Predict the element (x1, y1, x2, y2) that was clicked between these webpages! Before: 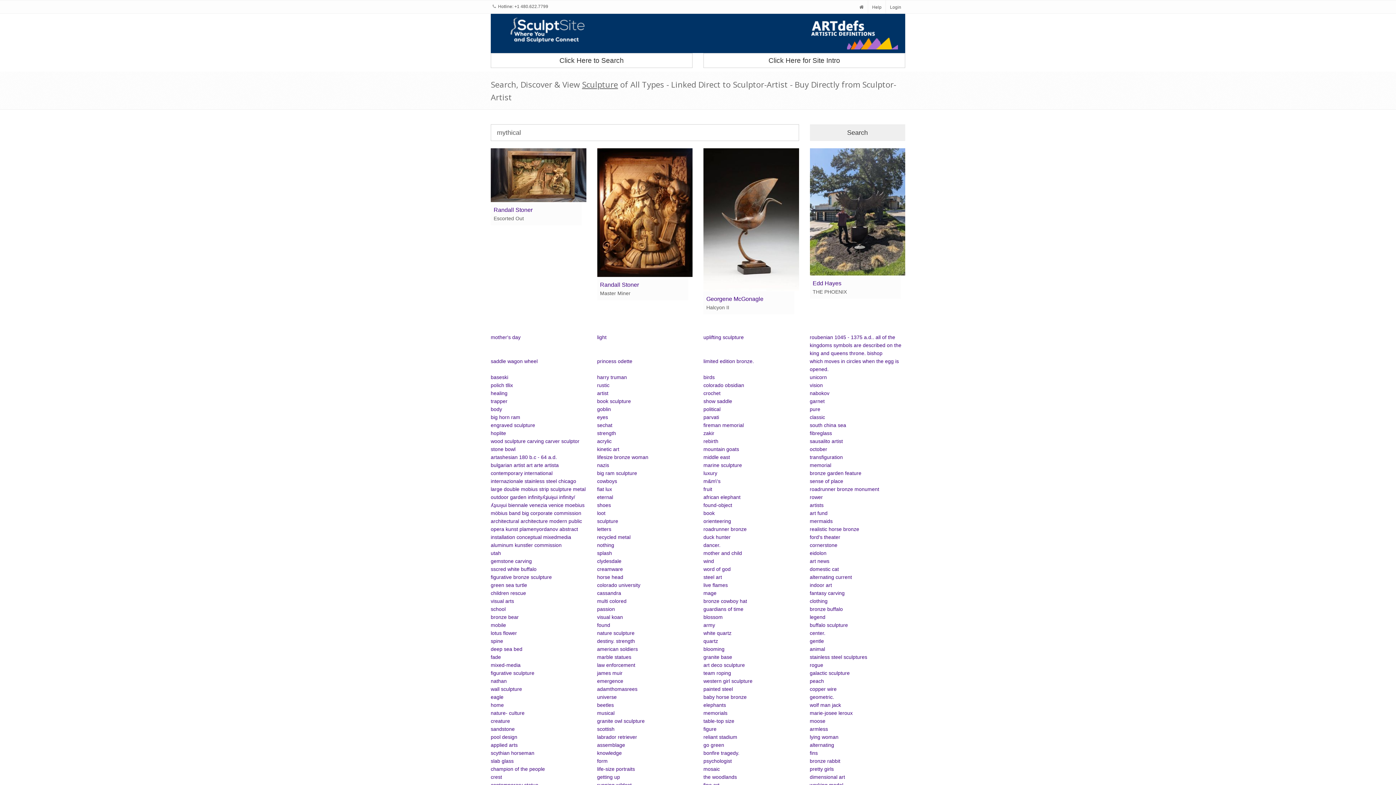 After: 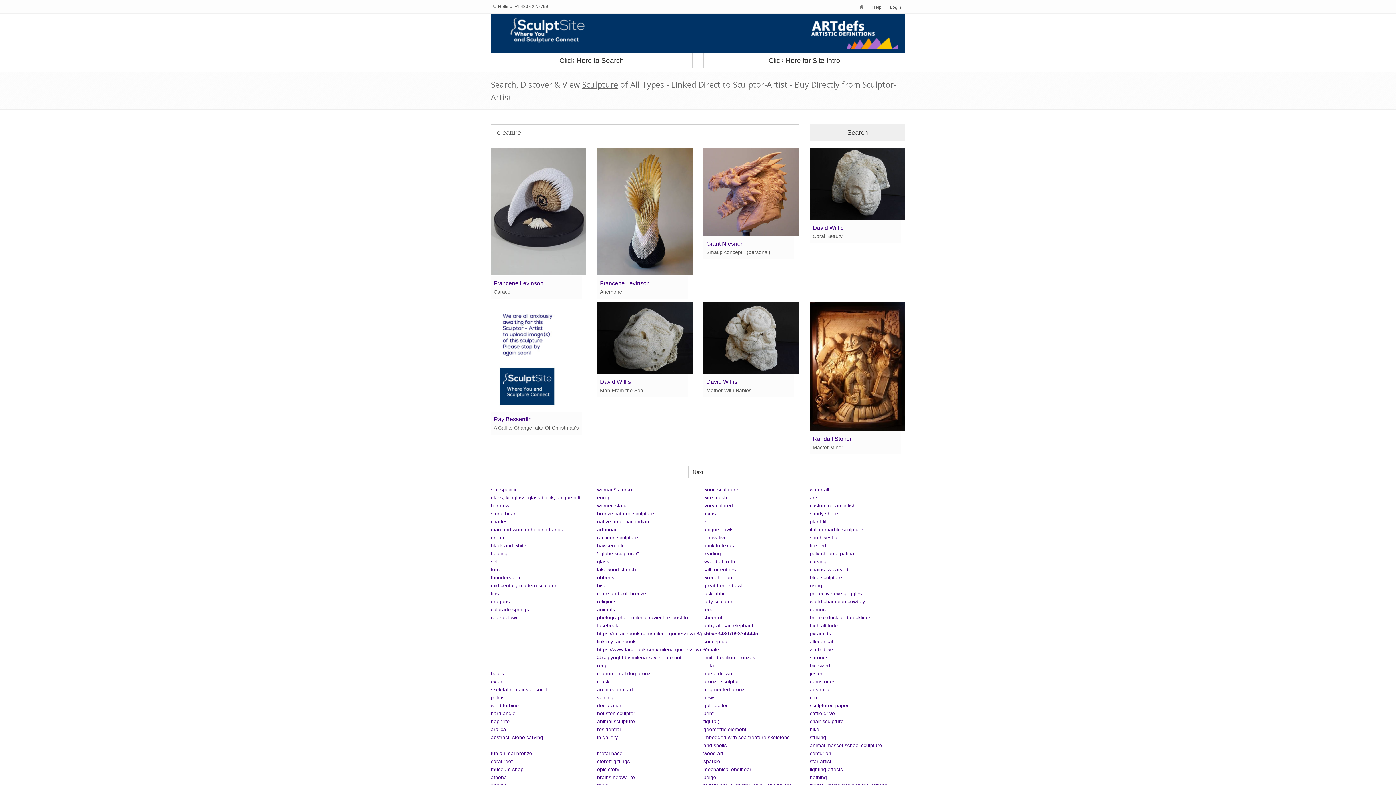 Action: bbox: (490, 718, 510, 724) label: creature